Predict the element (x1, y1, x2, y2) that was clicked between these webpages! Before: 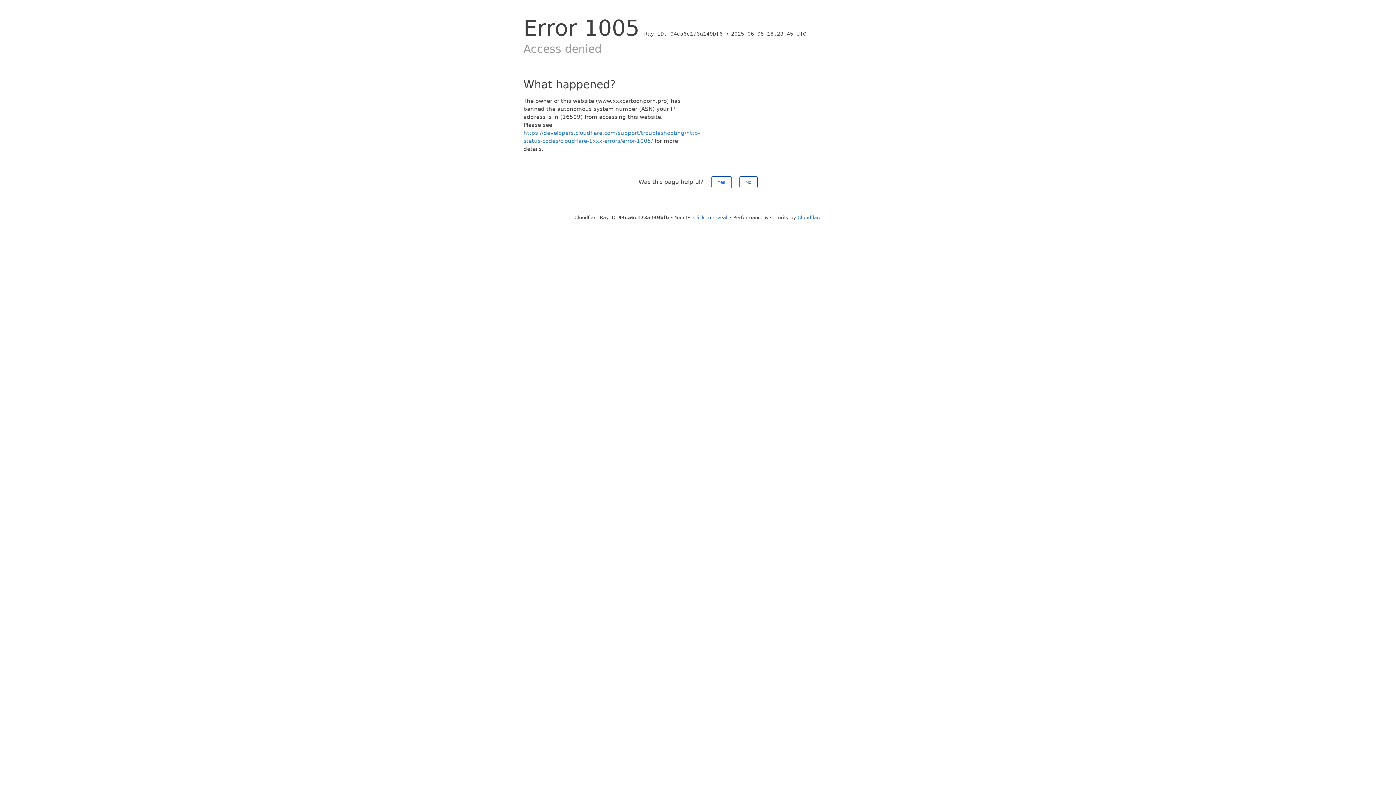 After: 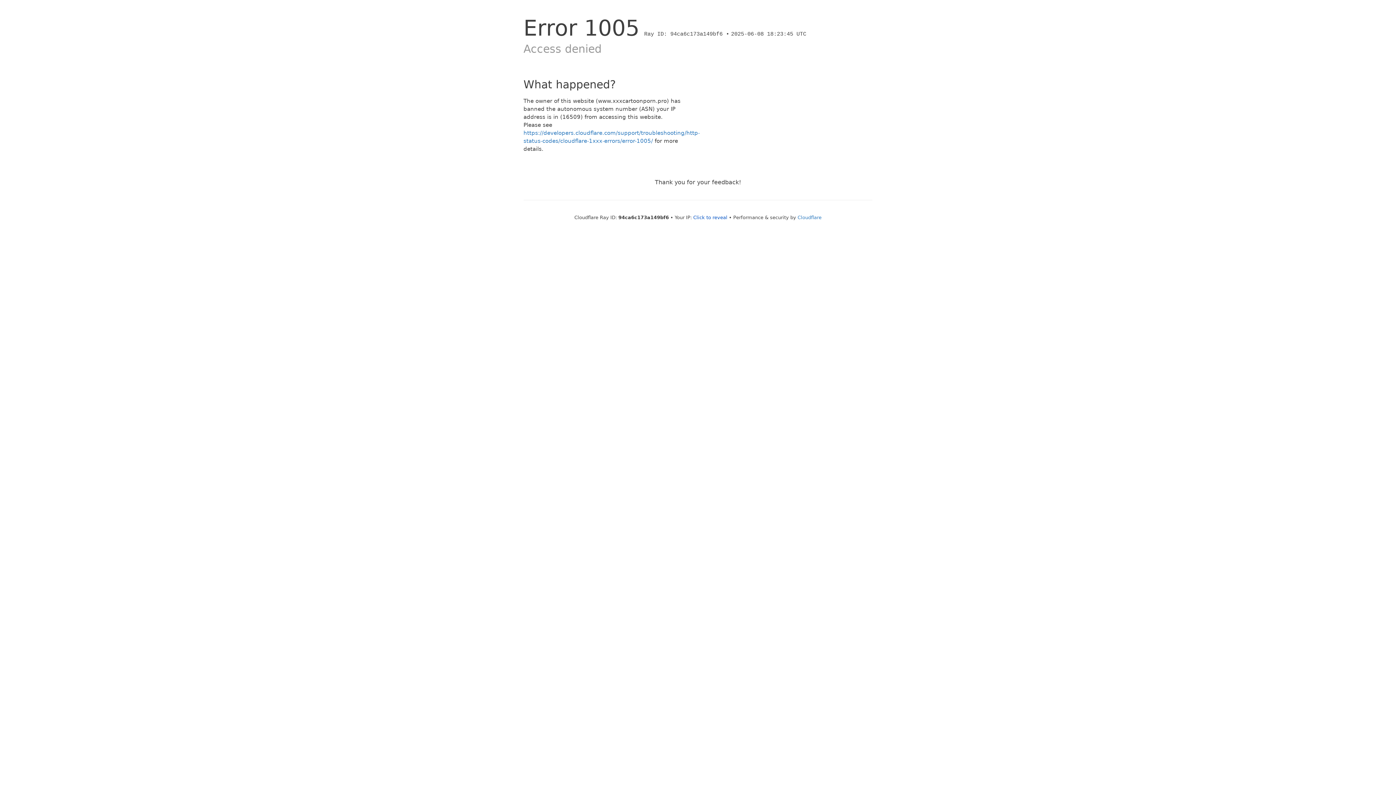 Action: bbox: (711, 176, 731, 188) label: Yes